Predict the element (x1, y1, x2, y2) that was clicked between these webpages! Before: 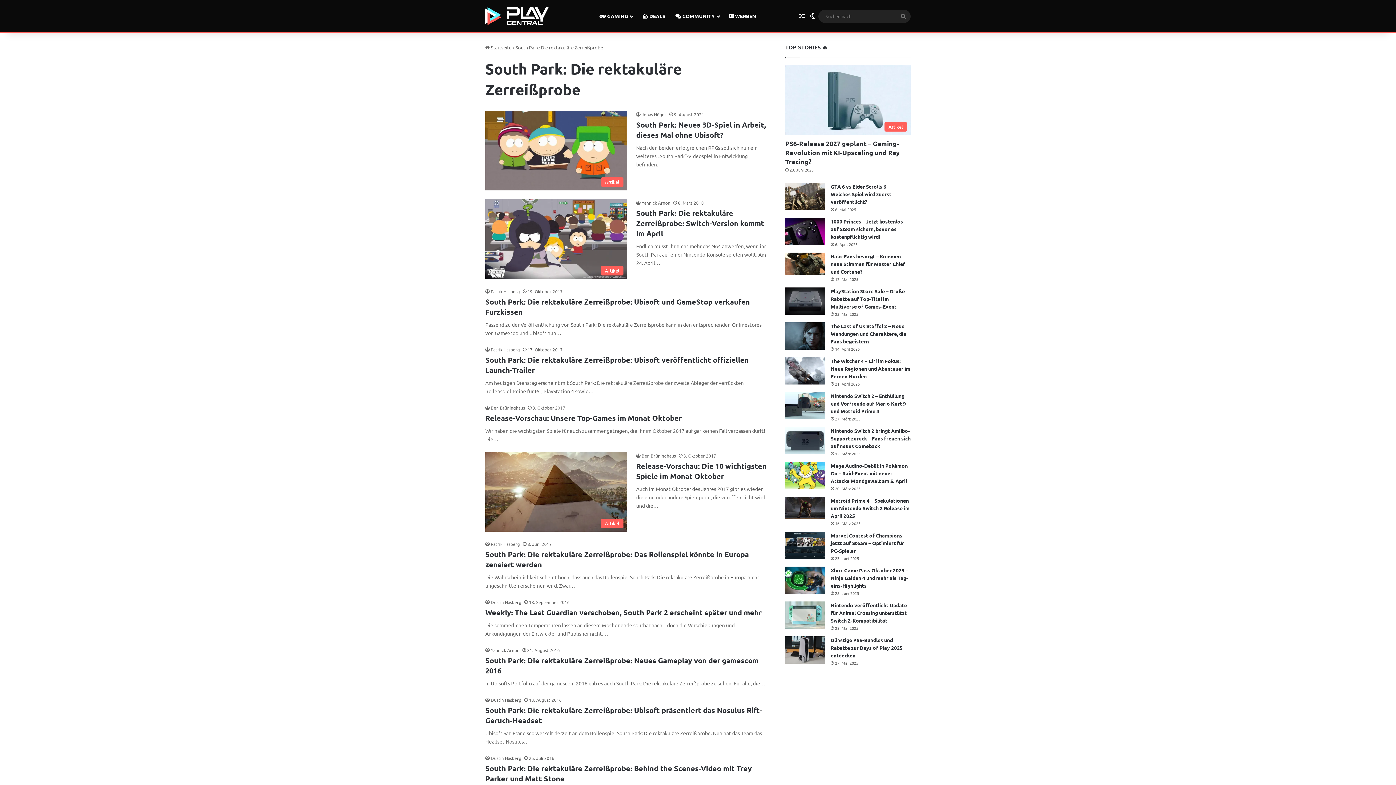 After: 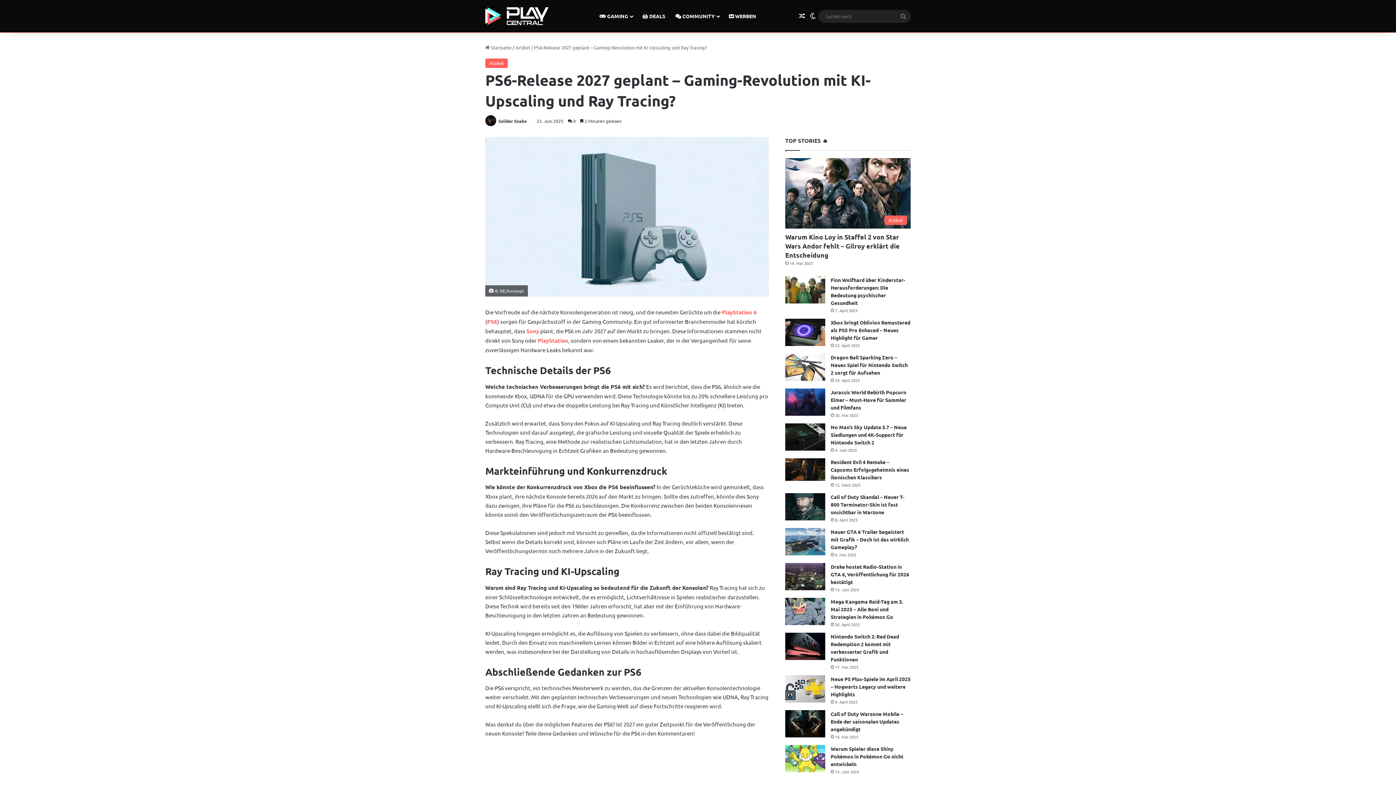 Action: label: PS6-Release 2027 geplant – Gaming-Revolution mit KI-Upscaling und Ray Tracing? bbox: (785, 64, 910, 135)